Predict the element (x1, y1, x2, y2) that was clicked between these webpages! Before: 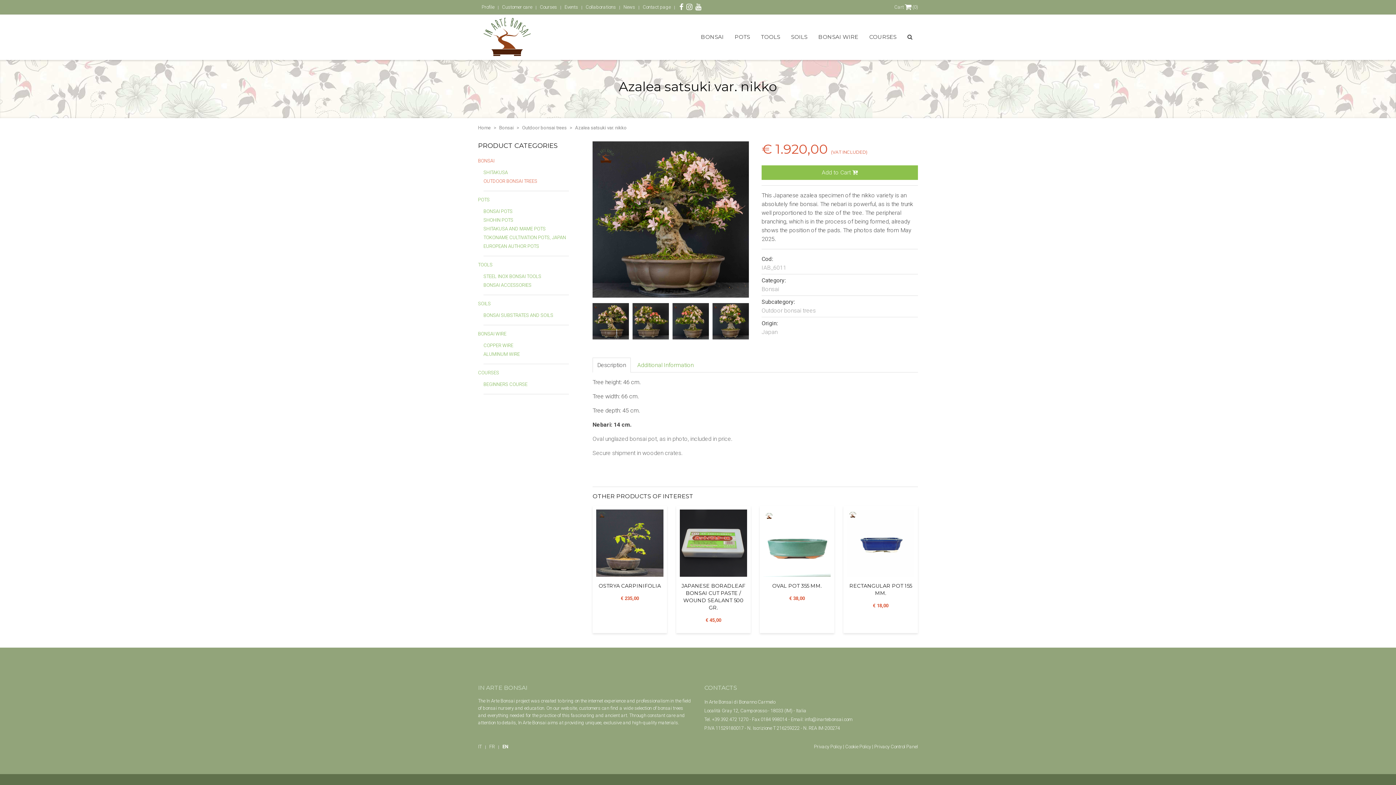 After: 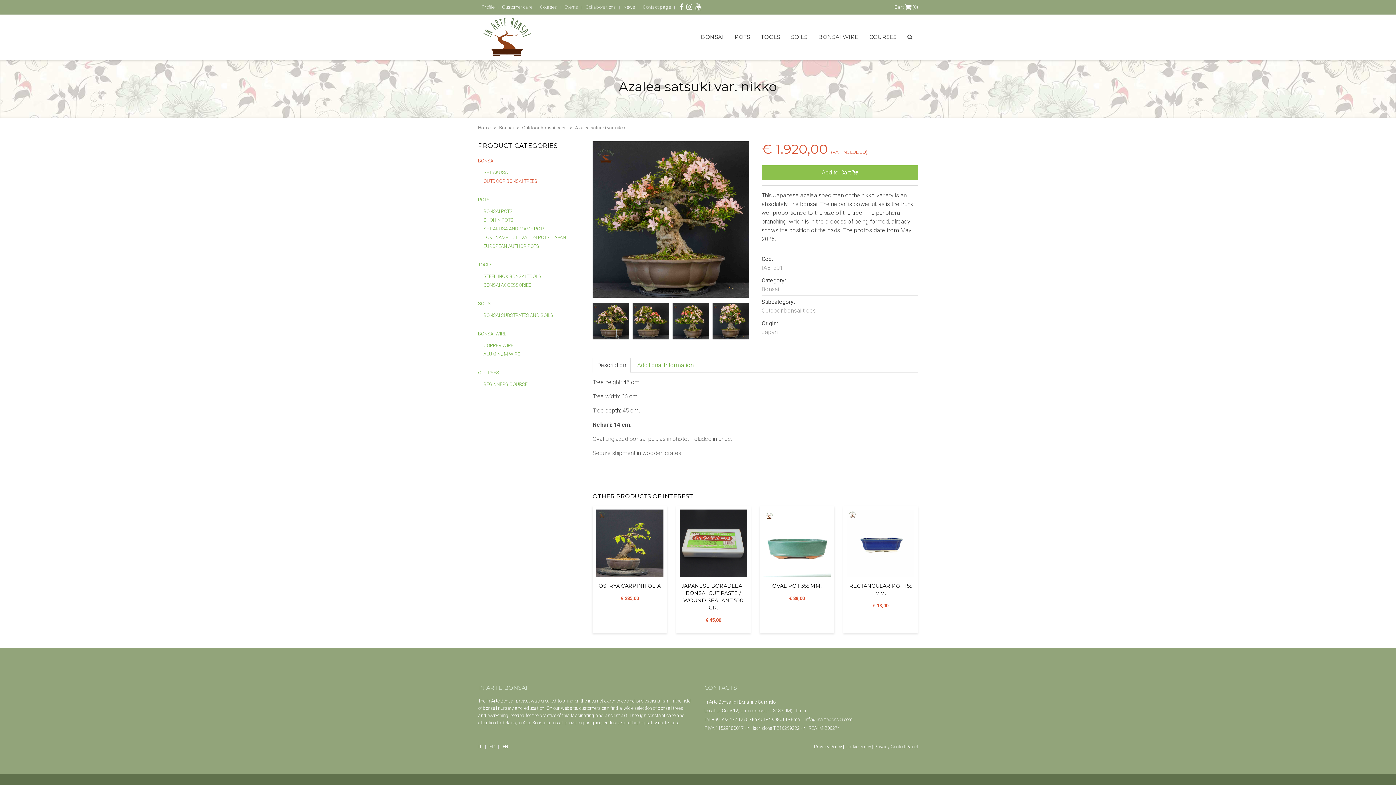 Action: bbox: (695, 0, 703, 14)